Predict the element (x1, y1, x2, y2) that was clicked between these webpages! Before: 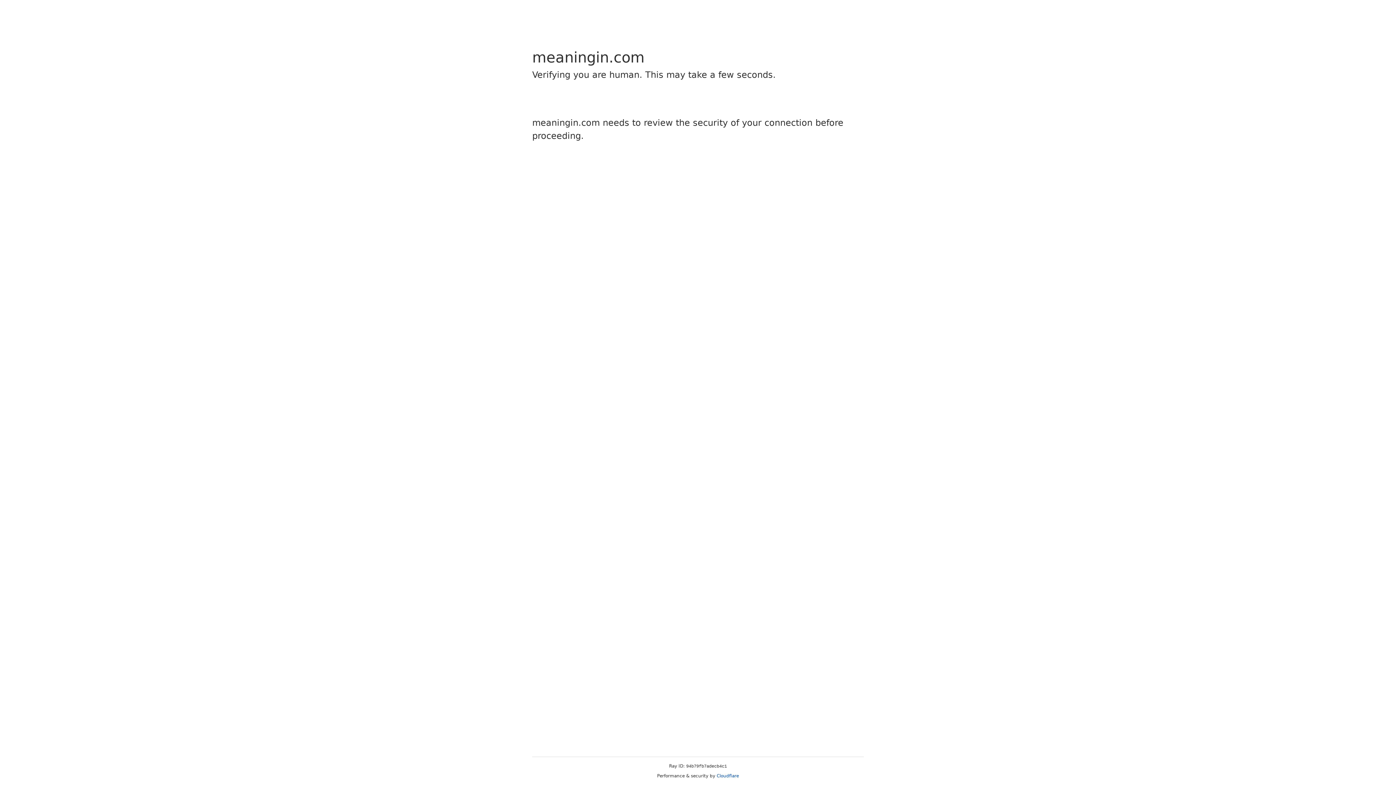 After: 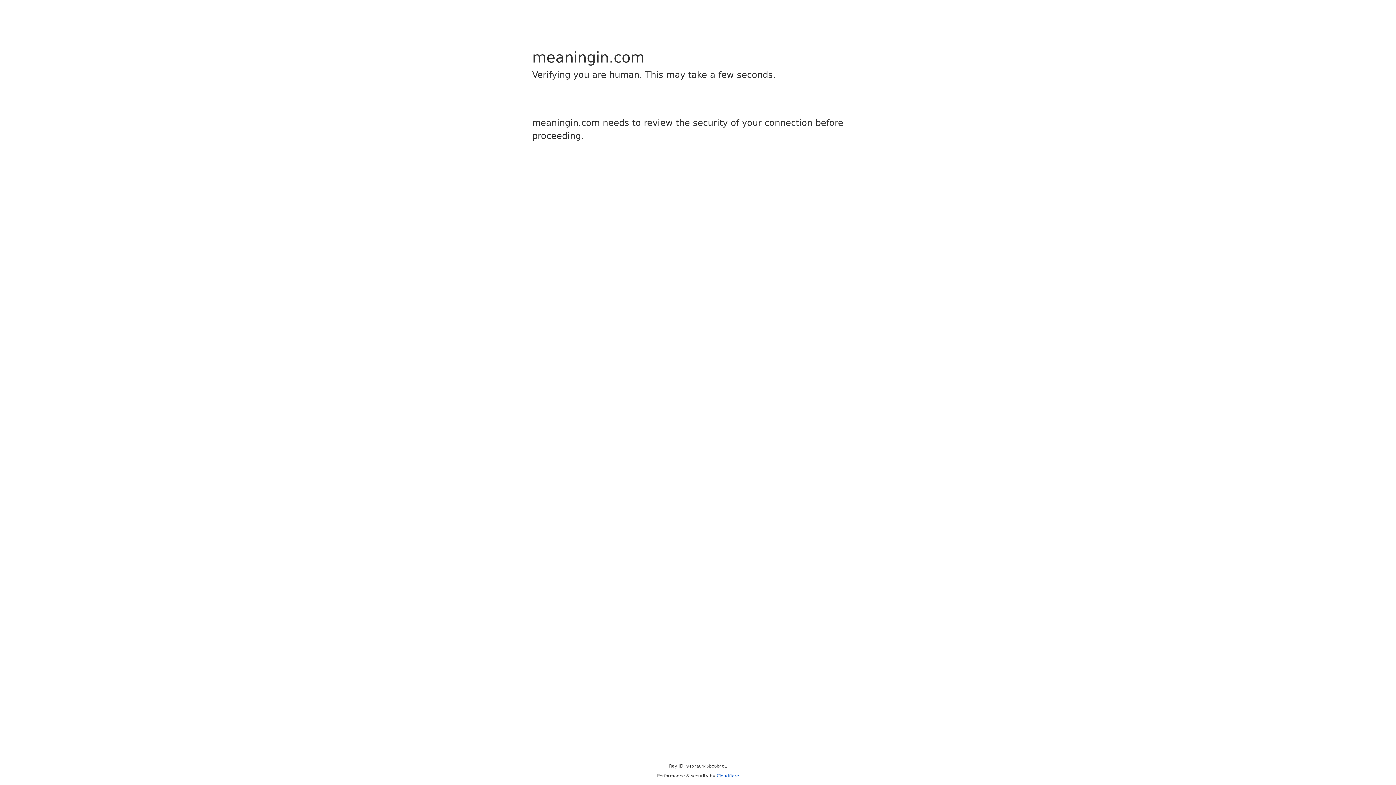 Action: bbox: (716, 773, 739, 778) label: Cloudflare